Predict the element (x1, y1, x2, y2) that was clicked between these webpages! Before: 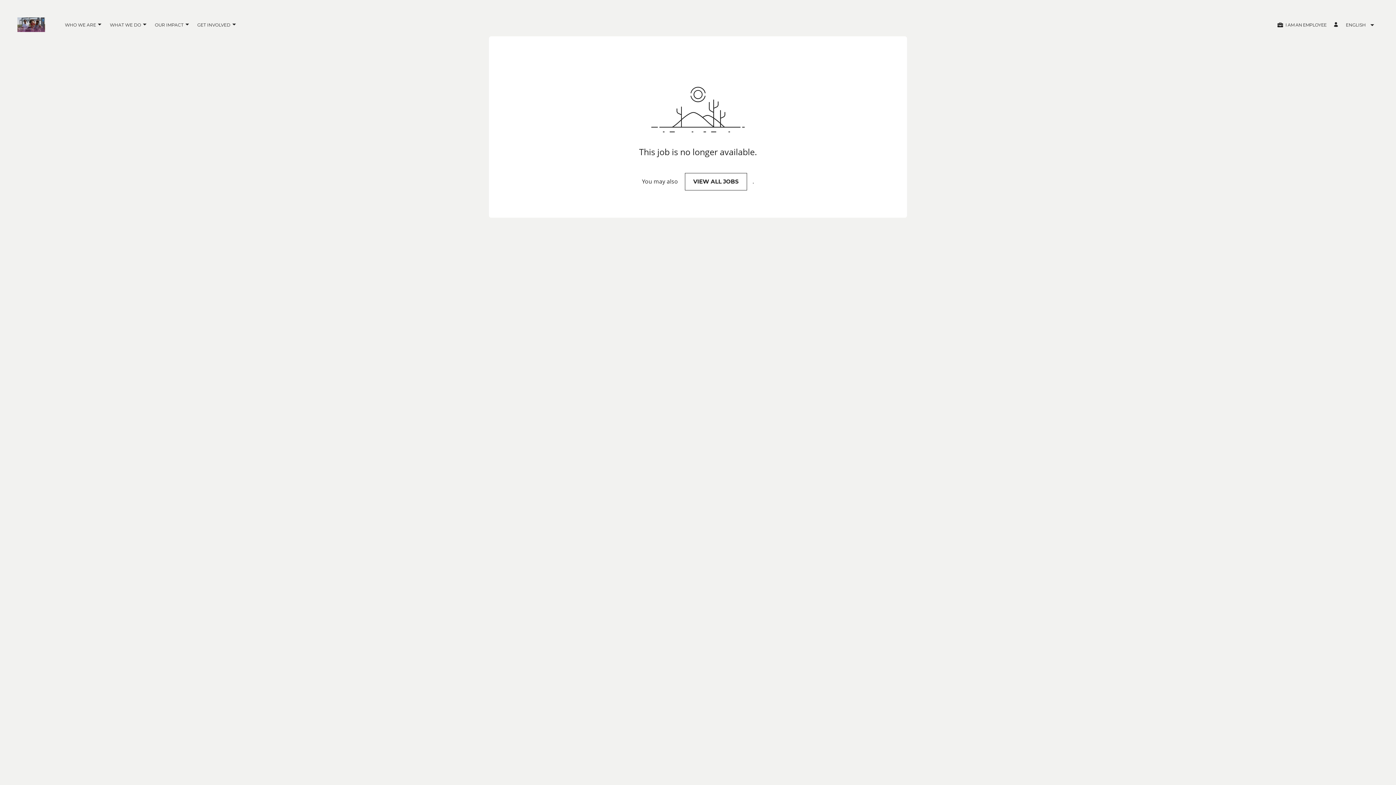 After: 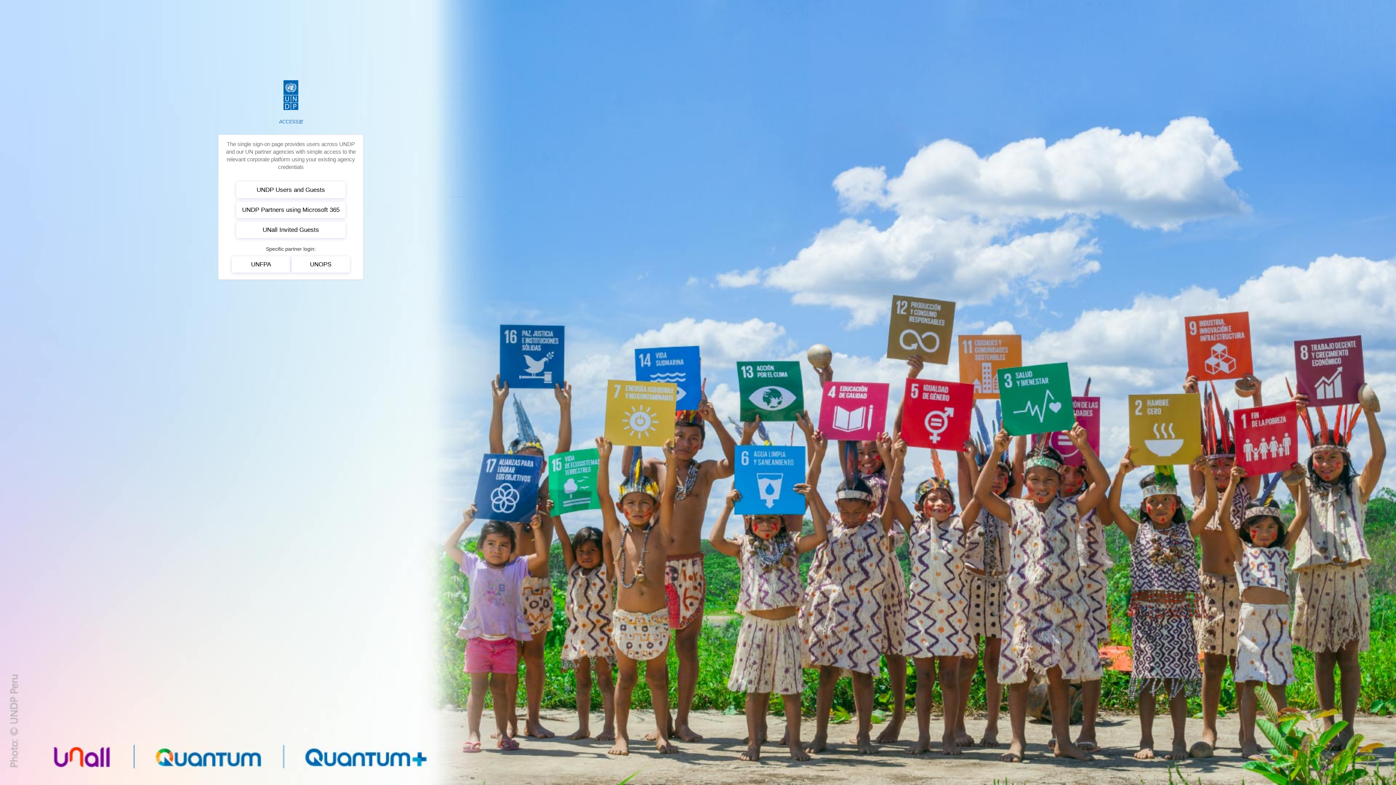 Action: label: I am an employee bbox: (1277, 18, 1326, 23)